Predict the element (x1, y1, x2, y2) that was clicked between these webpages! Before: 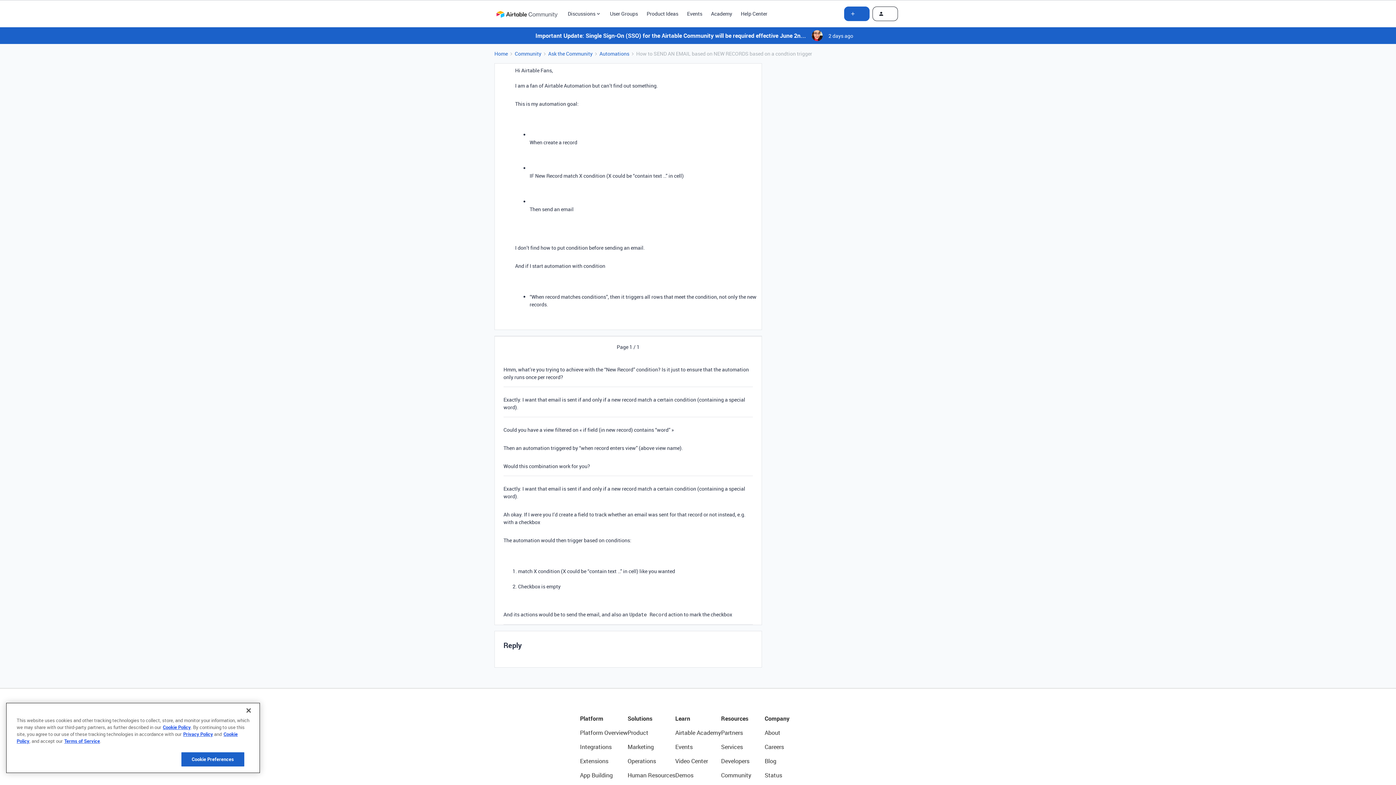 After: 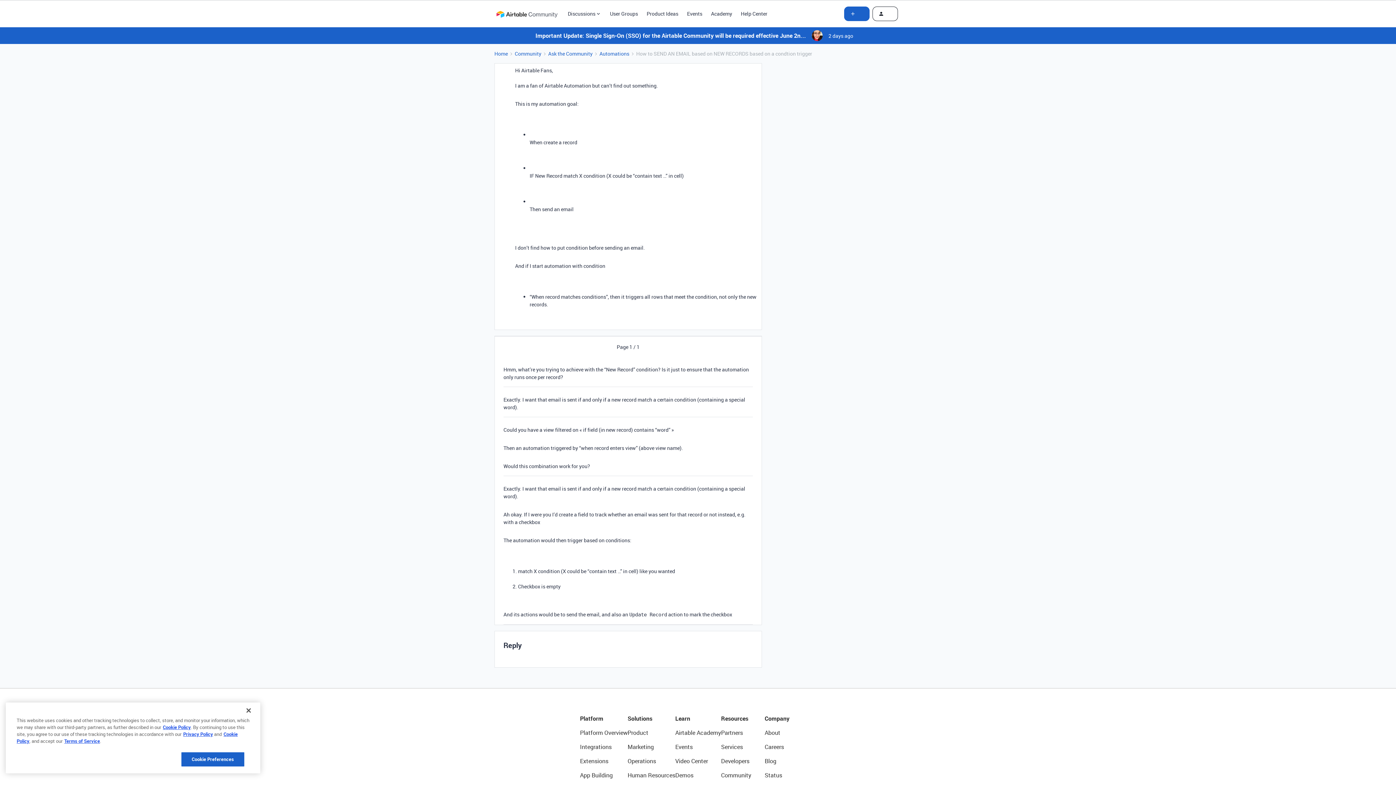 Action: bbox: (580, 714, 627, 723) label: Platform